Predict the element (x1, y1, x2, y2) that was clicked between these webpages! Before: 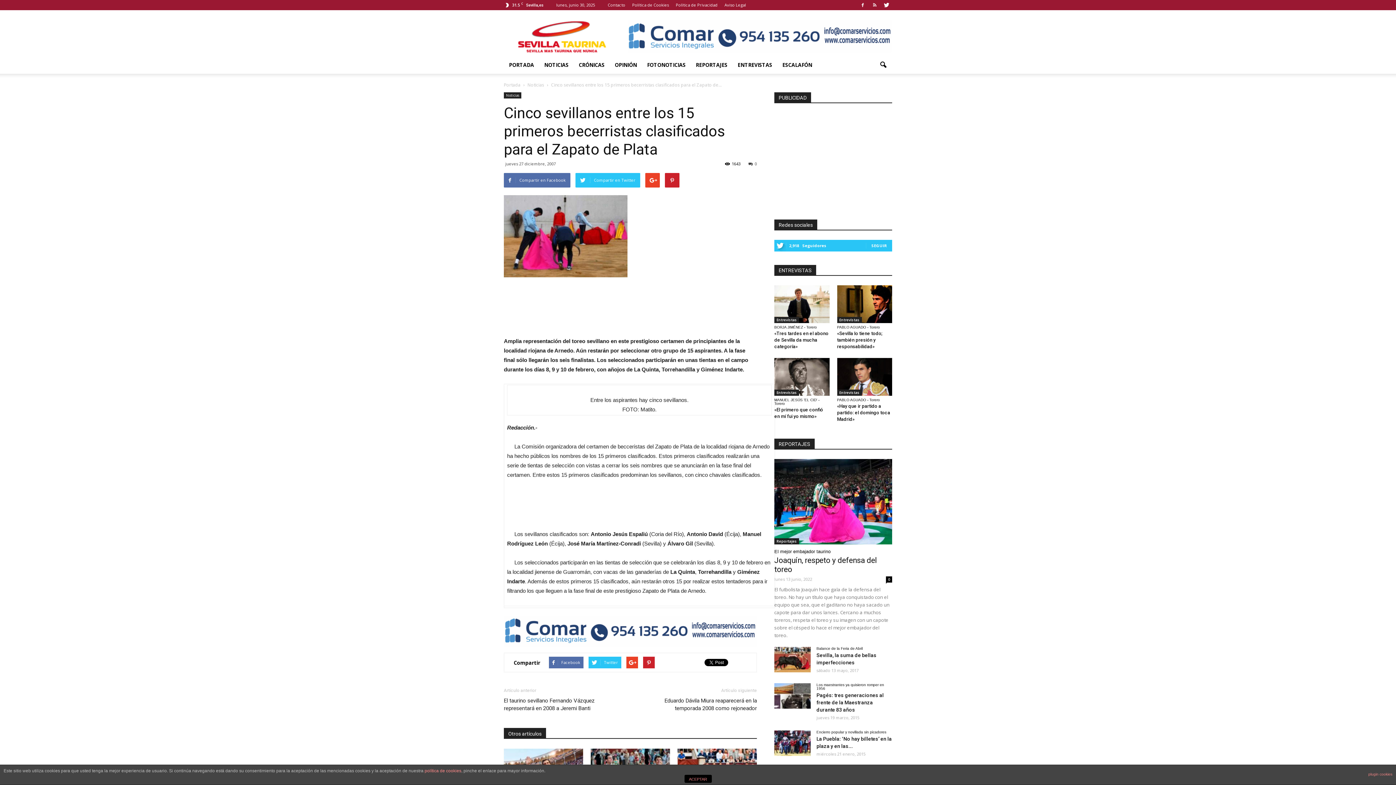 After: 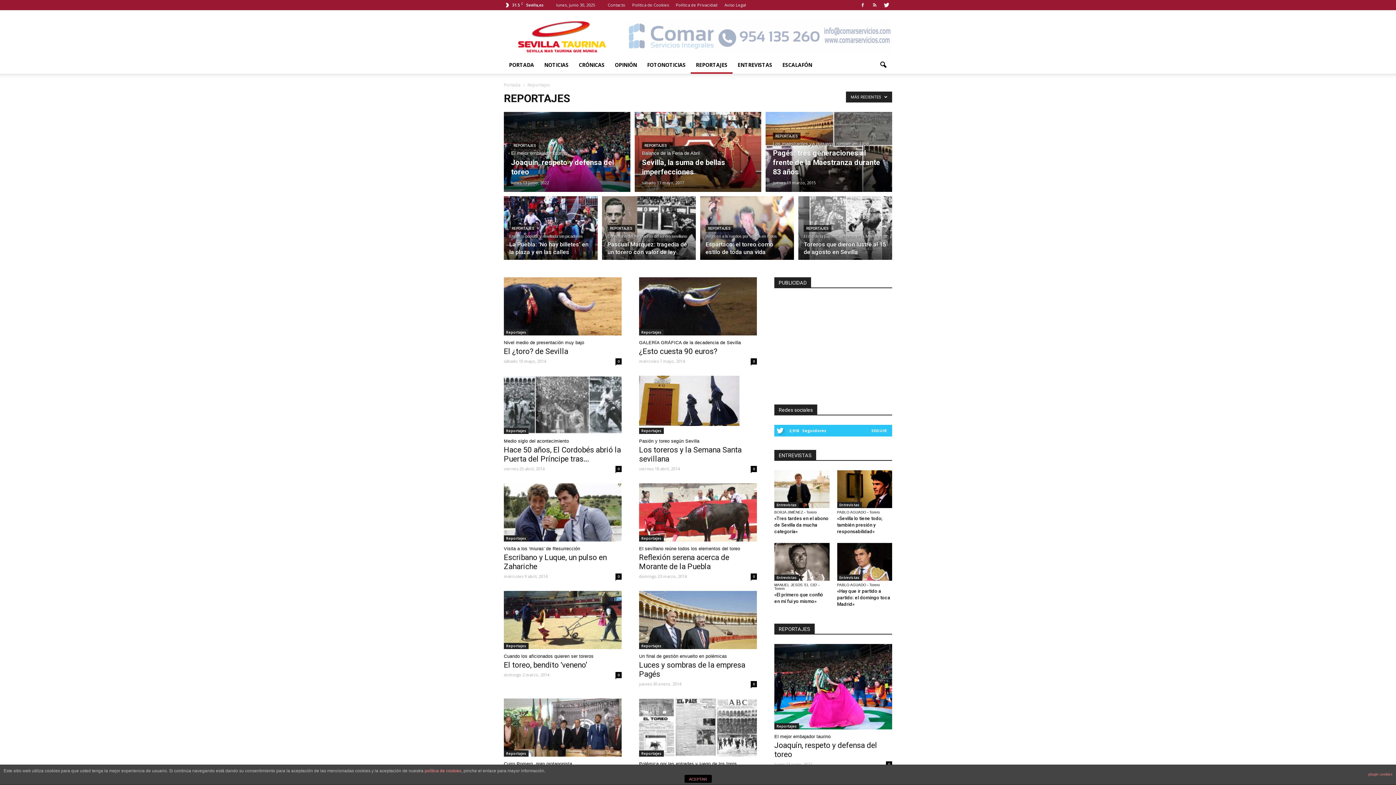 Action: bbox: (774, 538, 799, 544) label: Reportajes